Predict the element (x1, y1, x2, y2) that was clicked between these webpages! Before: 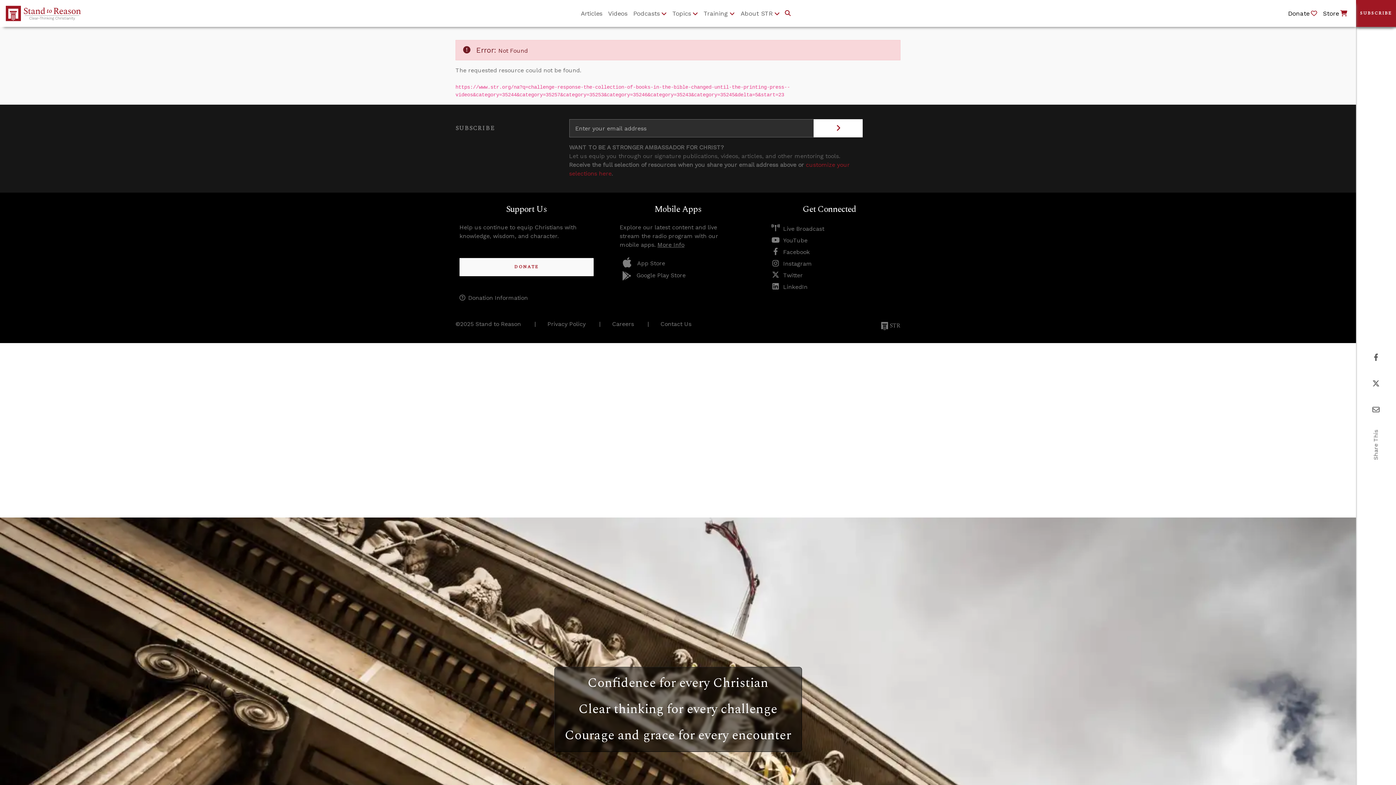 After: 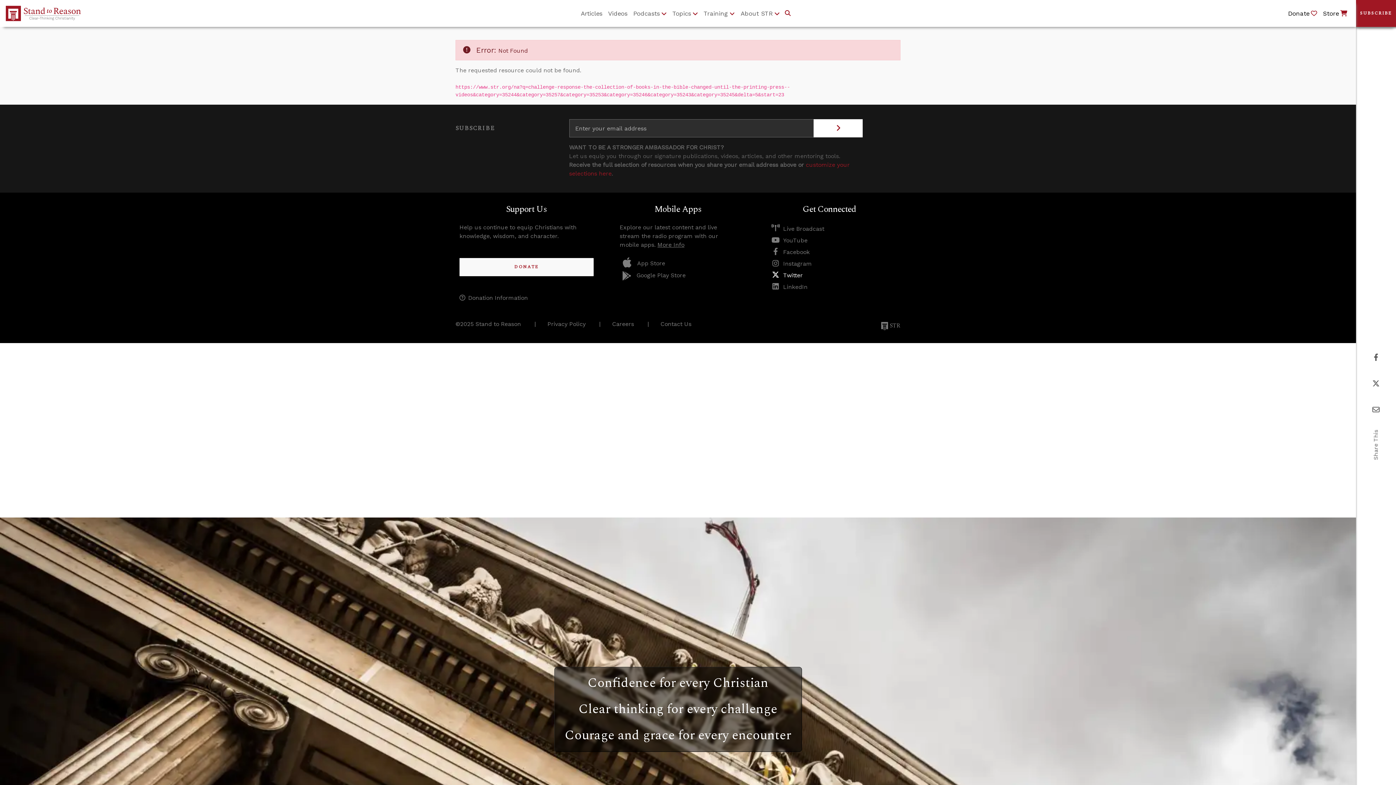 Action: bbox: (771, 272, 803, 278) label: Twitter